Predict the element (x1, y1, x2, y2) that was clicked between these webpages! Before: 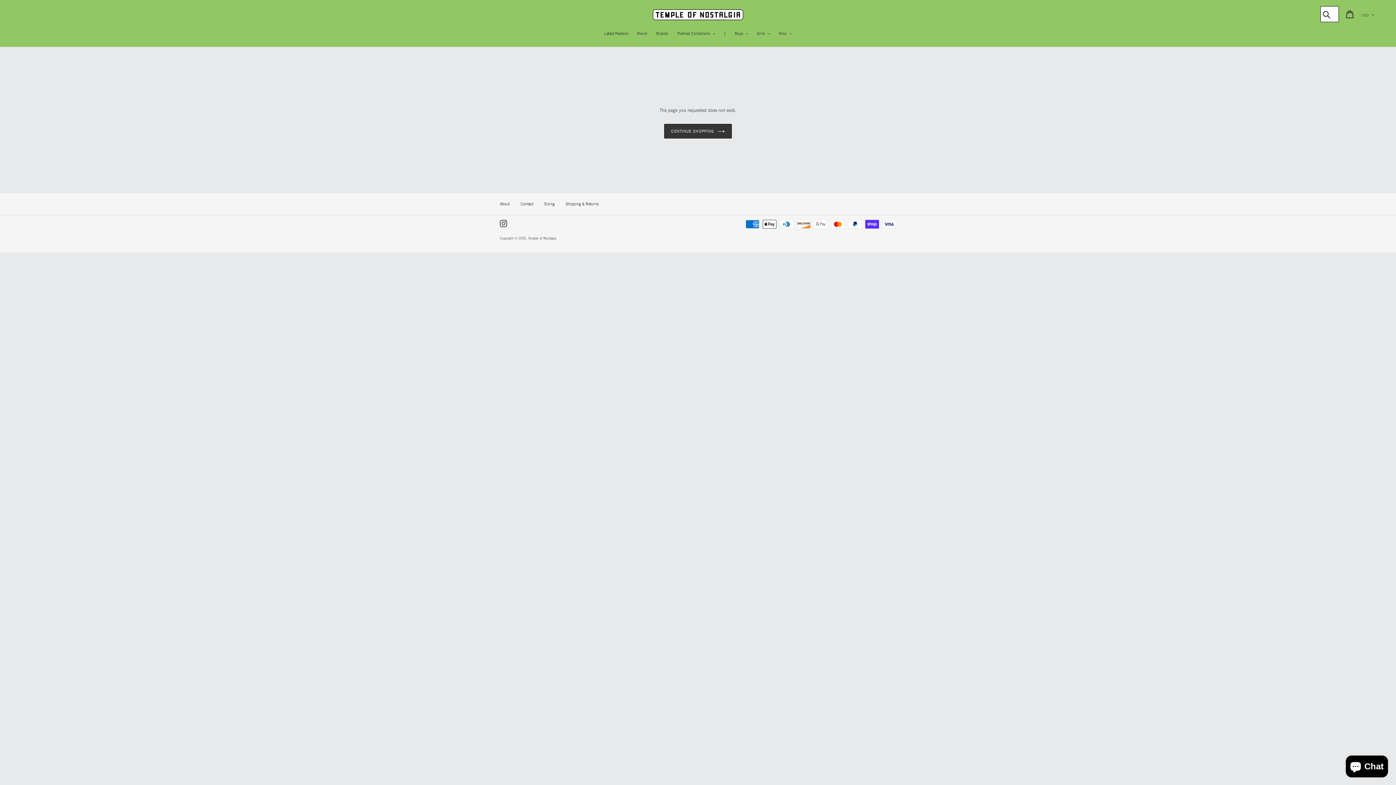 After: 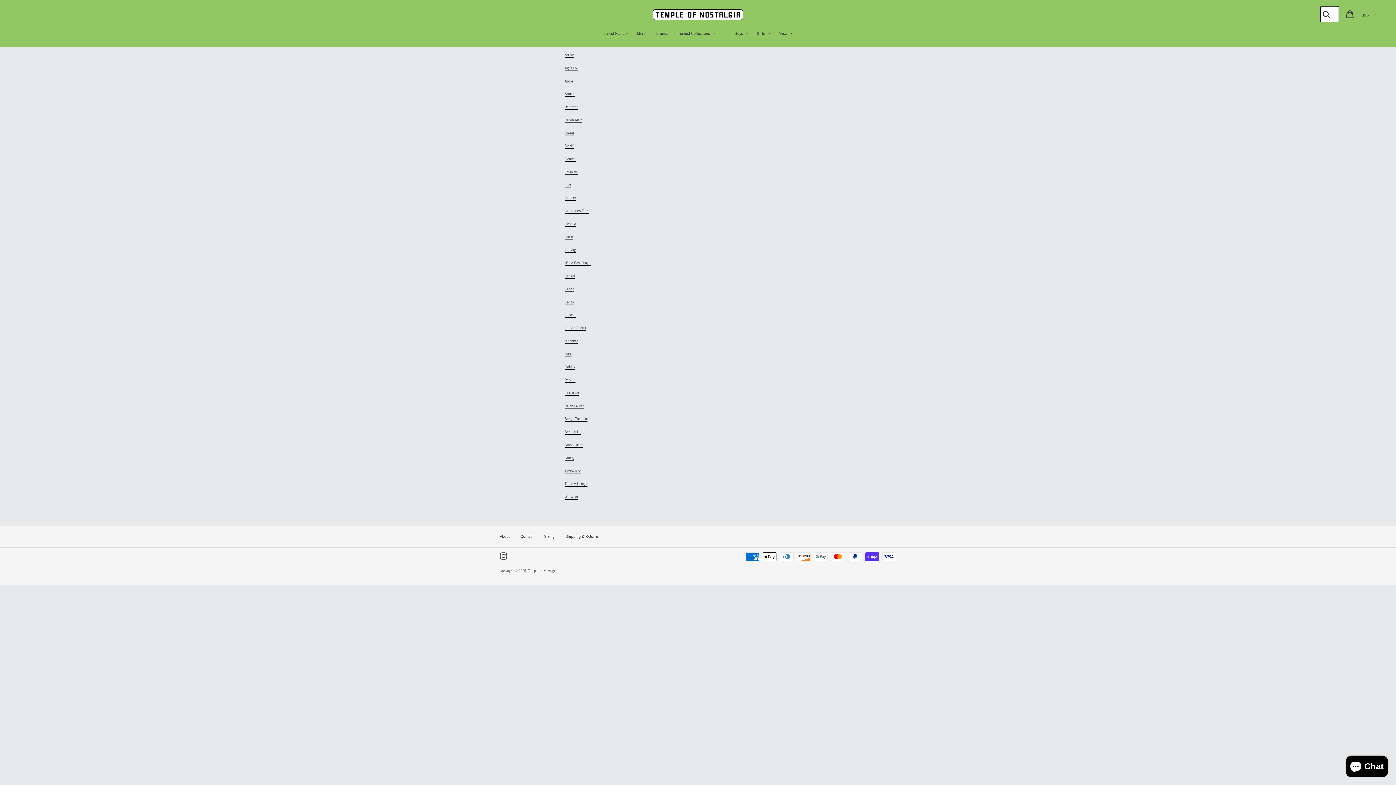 Action: label: Brands bbox: (652, 30, 672, 37)